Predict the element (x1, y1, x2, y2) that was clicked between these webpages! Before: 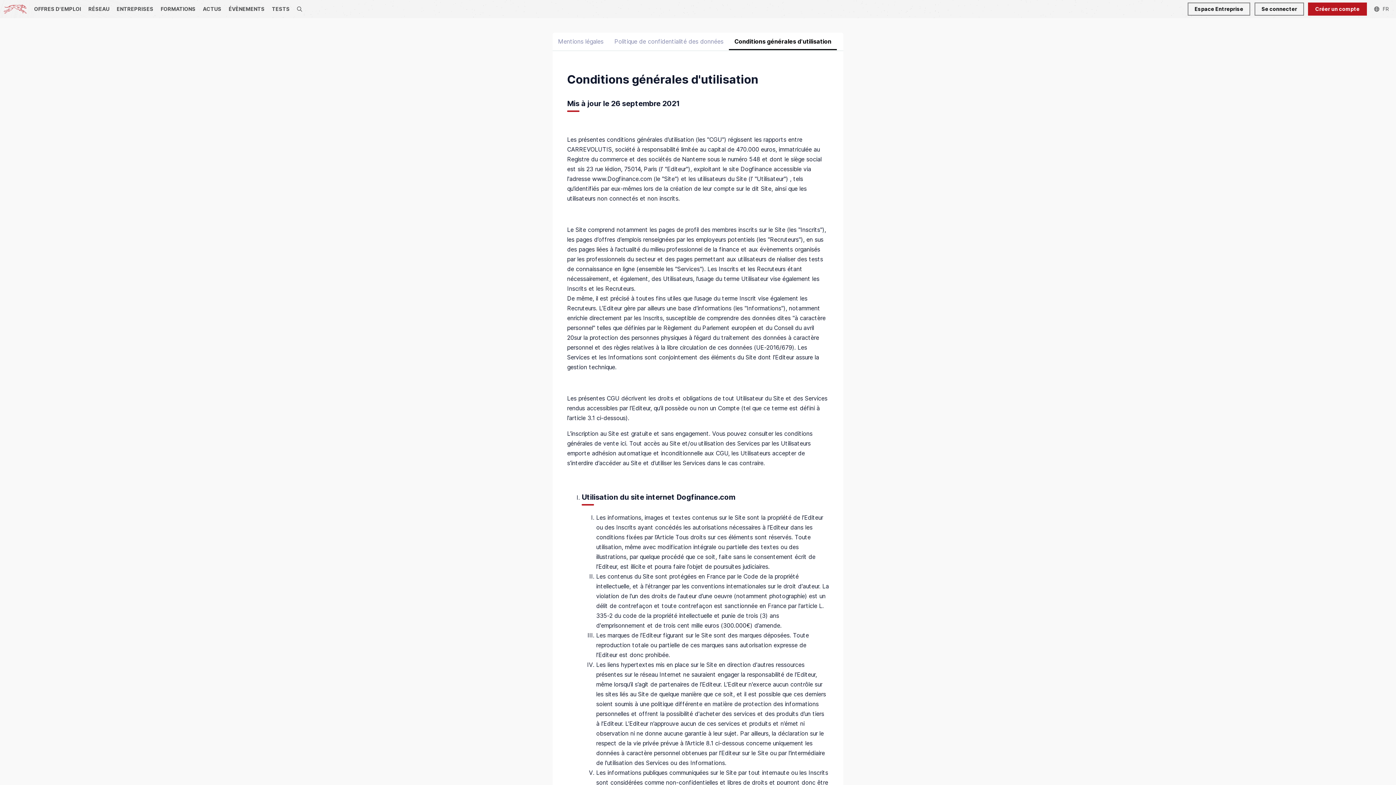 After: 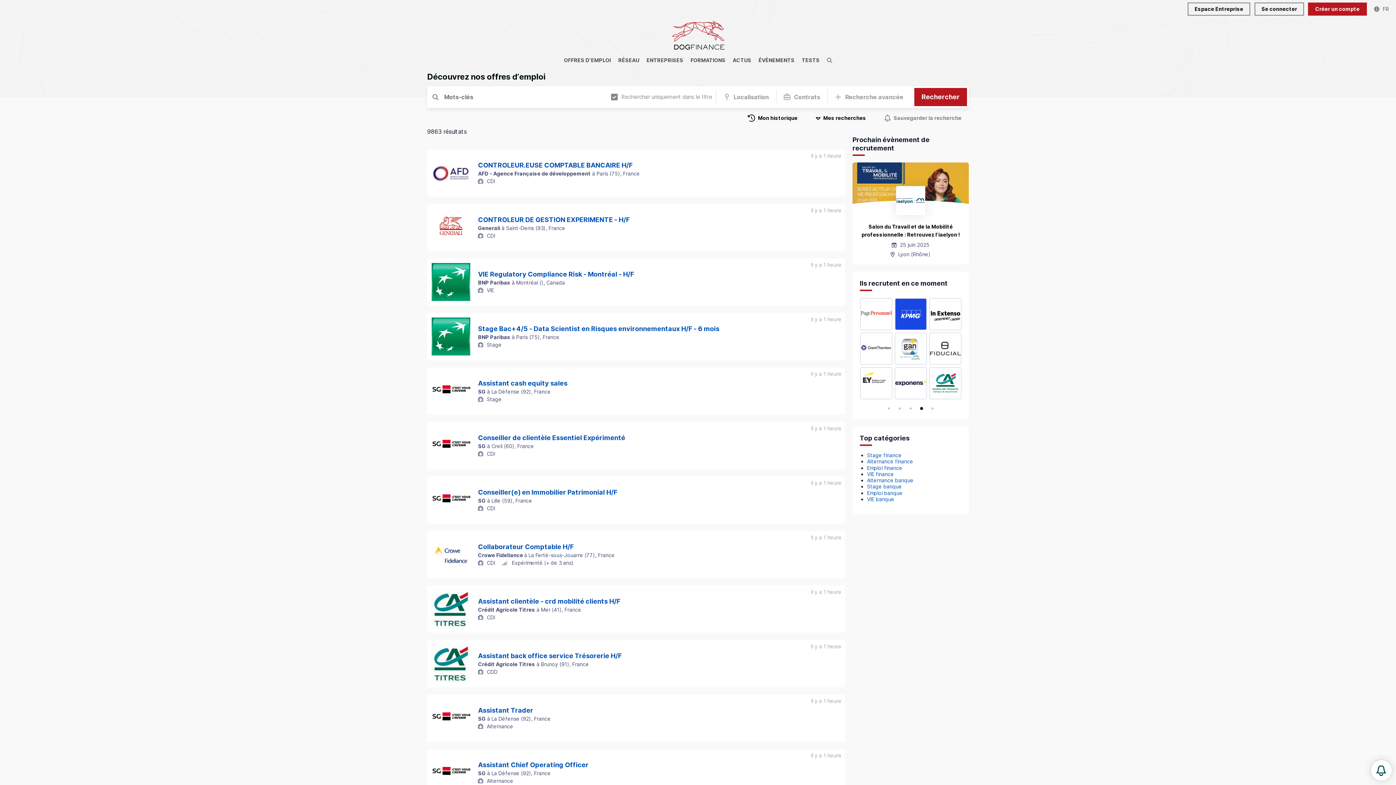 Action: bbox: (30, 0, 84, 18) label: OFFRES D'EMPLOI